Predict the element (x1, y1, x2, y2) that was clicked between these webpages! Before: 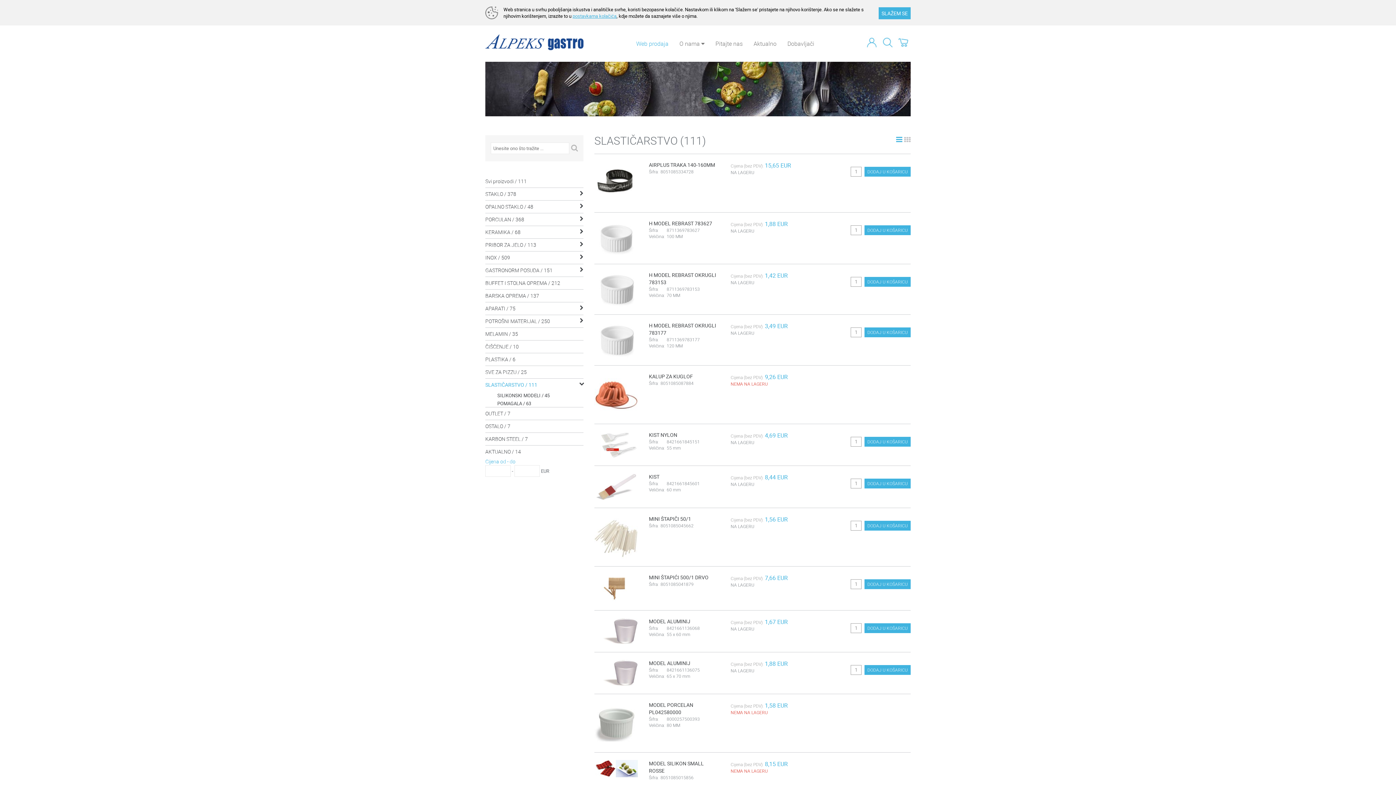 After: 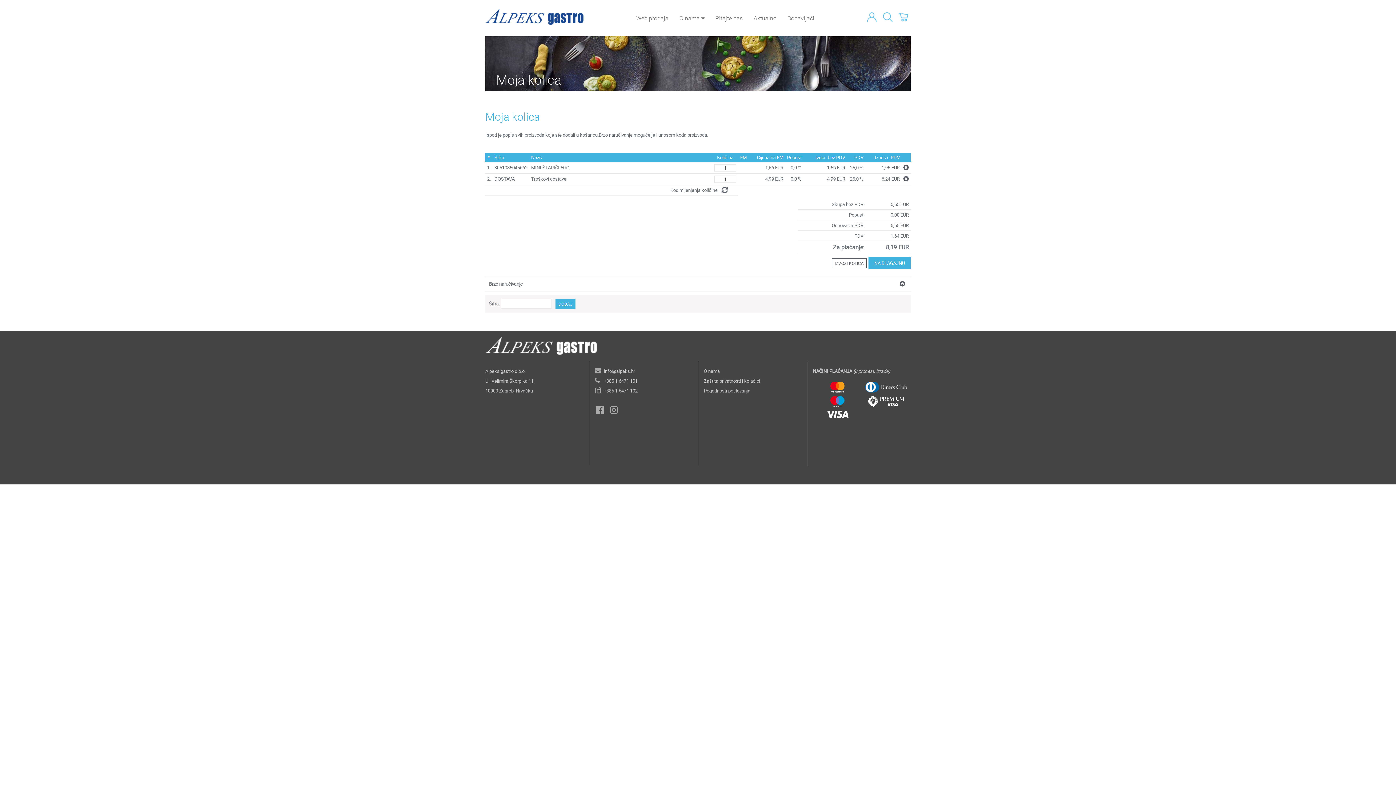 Action: bbox: (864, 521, 910, 530) label: DODAJ U KOŠARICU